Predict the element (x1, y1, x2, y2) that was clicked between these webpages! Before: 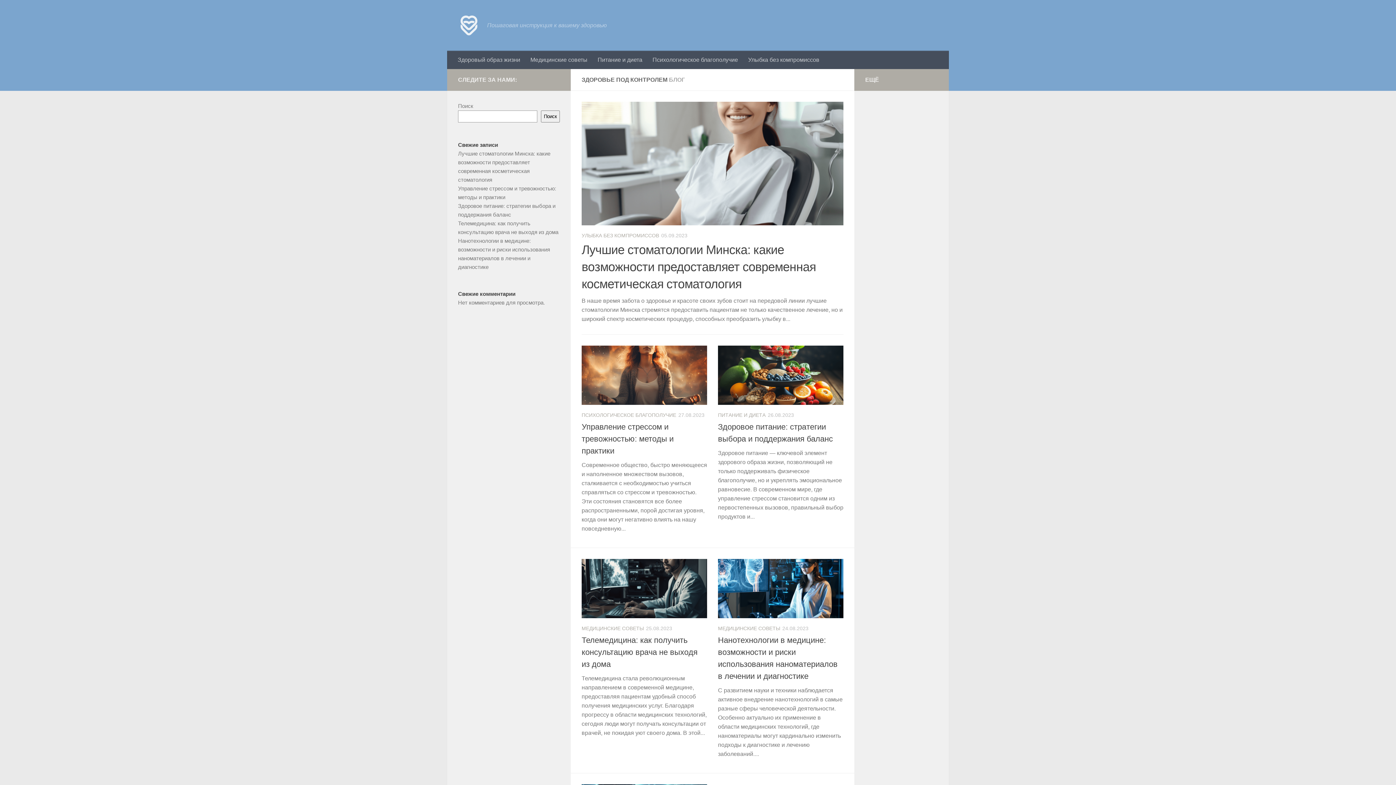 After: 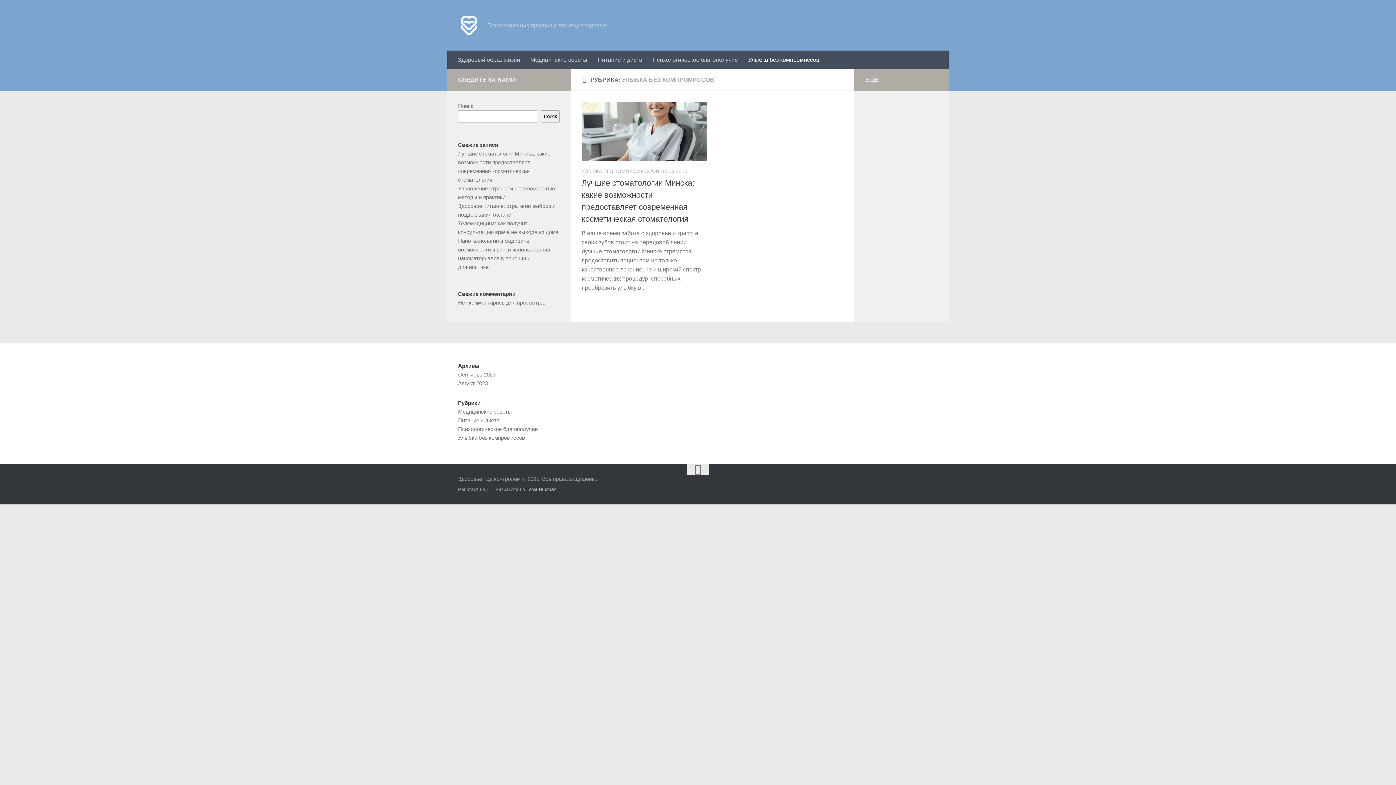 Action: bbox: (743, 50, 824, 69) label: Улыбка без компромиссов